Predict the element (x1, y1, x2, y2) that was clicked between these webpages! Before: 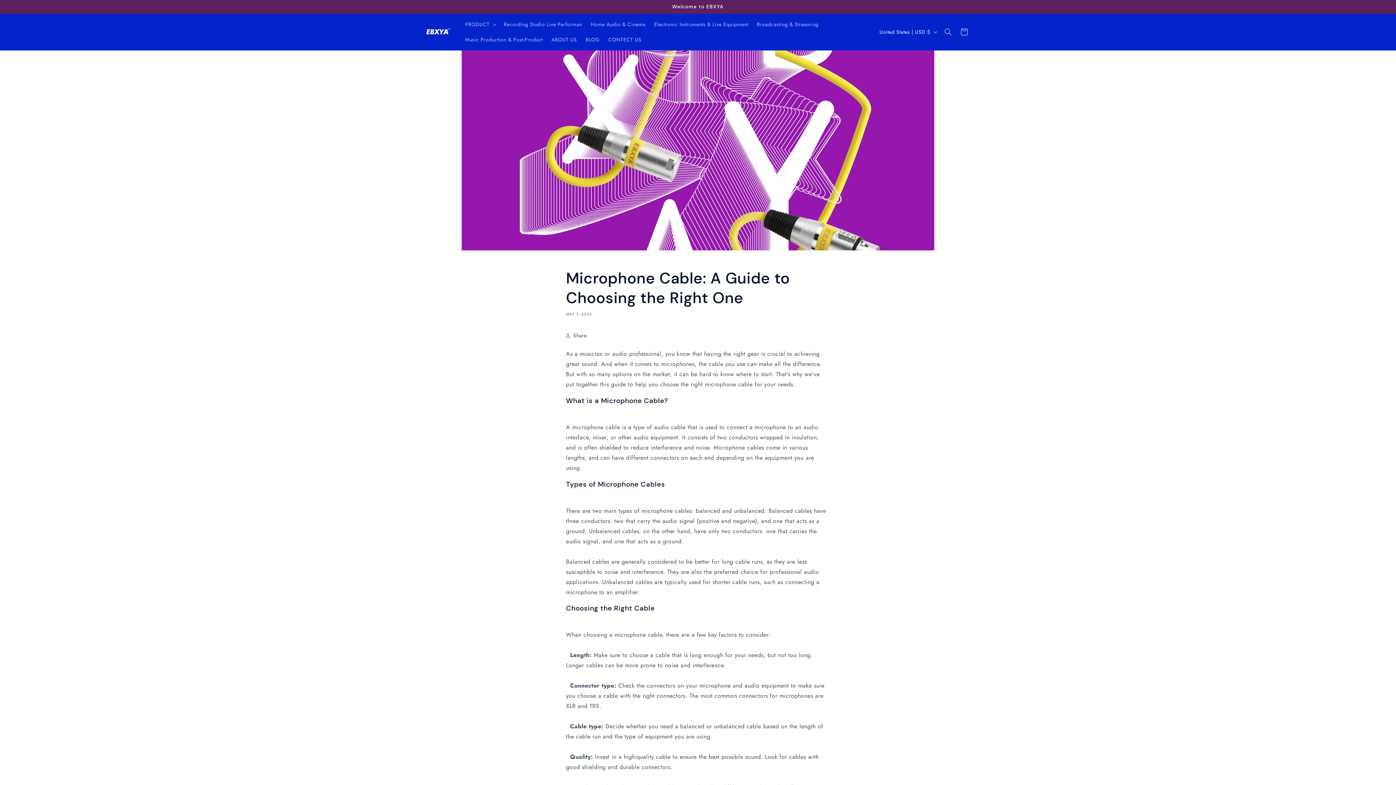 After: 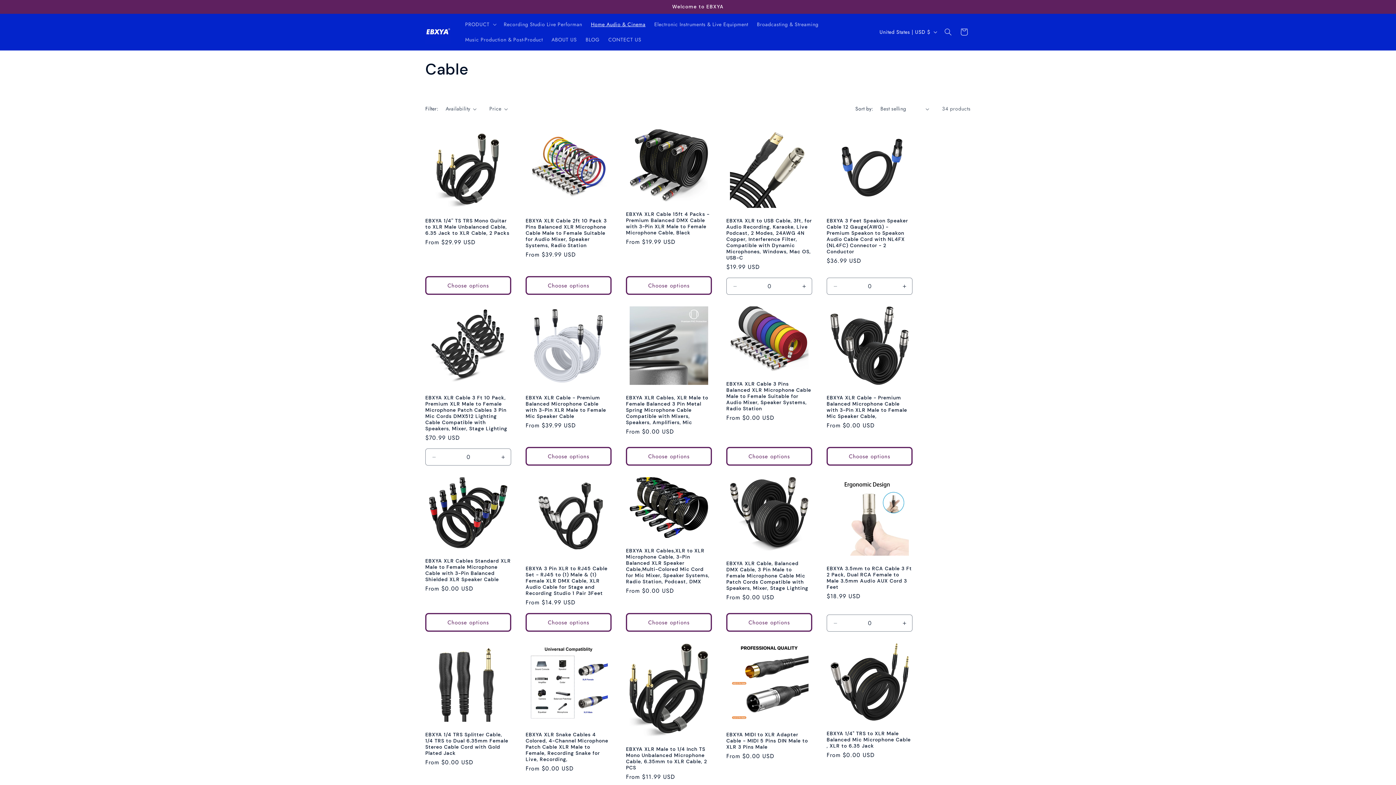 Action: label: Home Audio & Cinema bbox: (586, 16, 650, 32)